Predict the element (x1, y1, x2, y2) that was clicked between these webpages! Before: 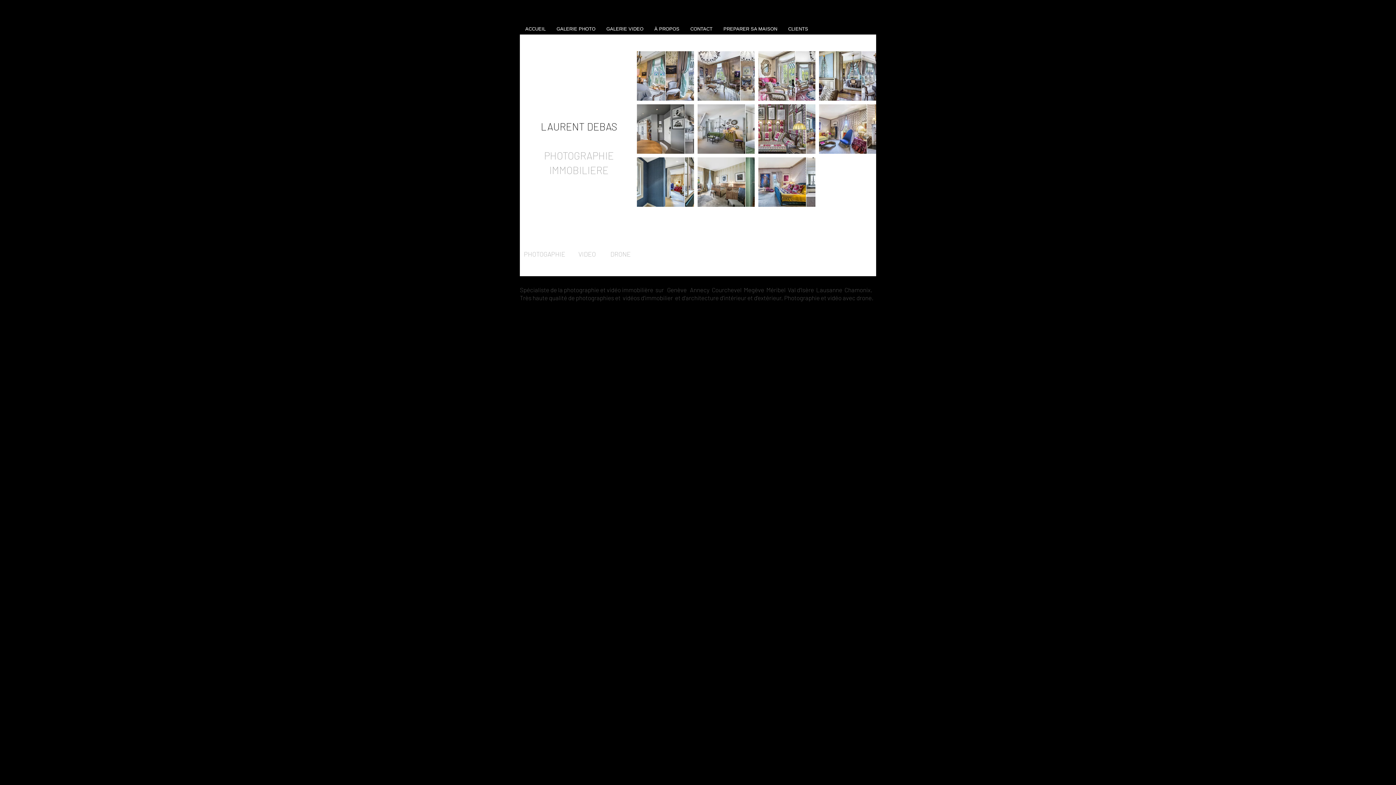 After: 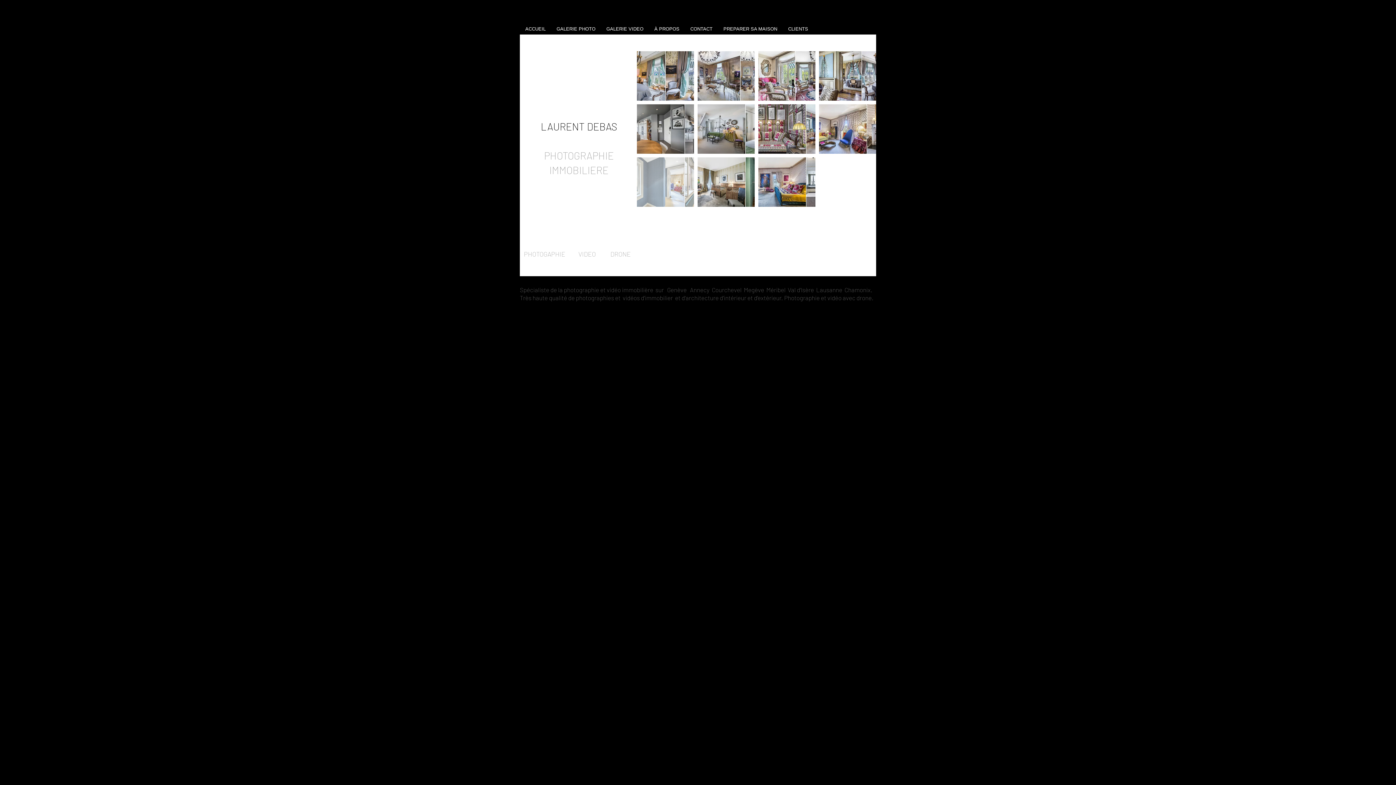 Action: bbox: (637, 157, 694, 206)